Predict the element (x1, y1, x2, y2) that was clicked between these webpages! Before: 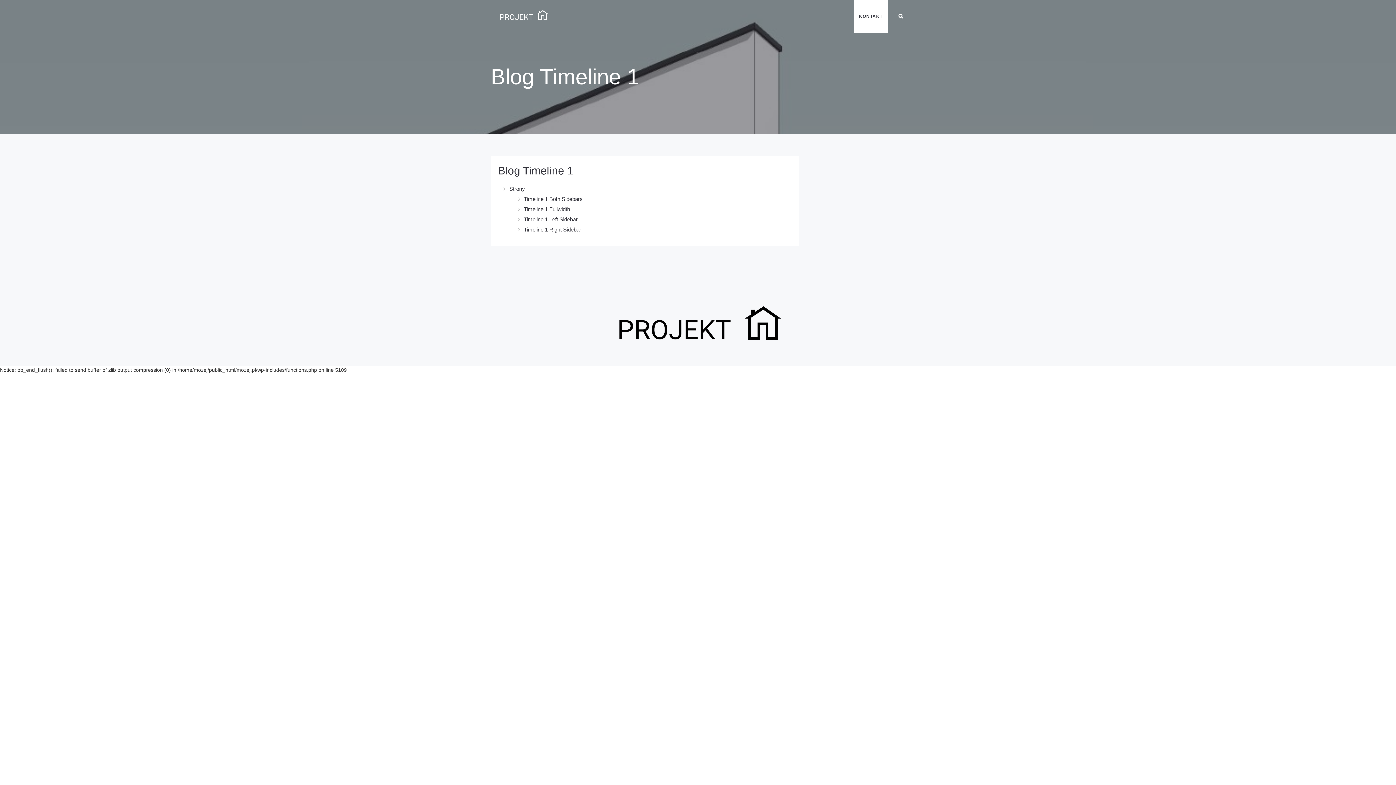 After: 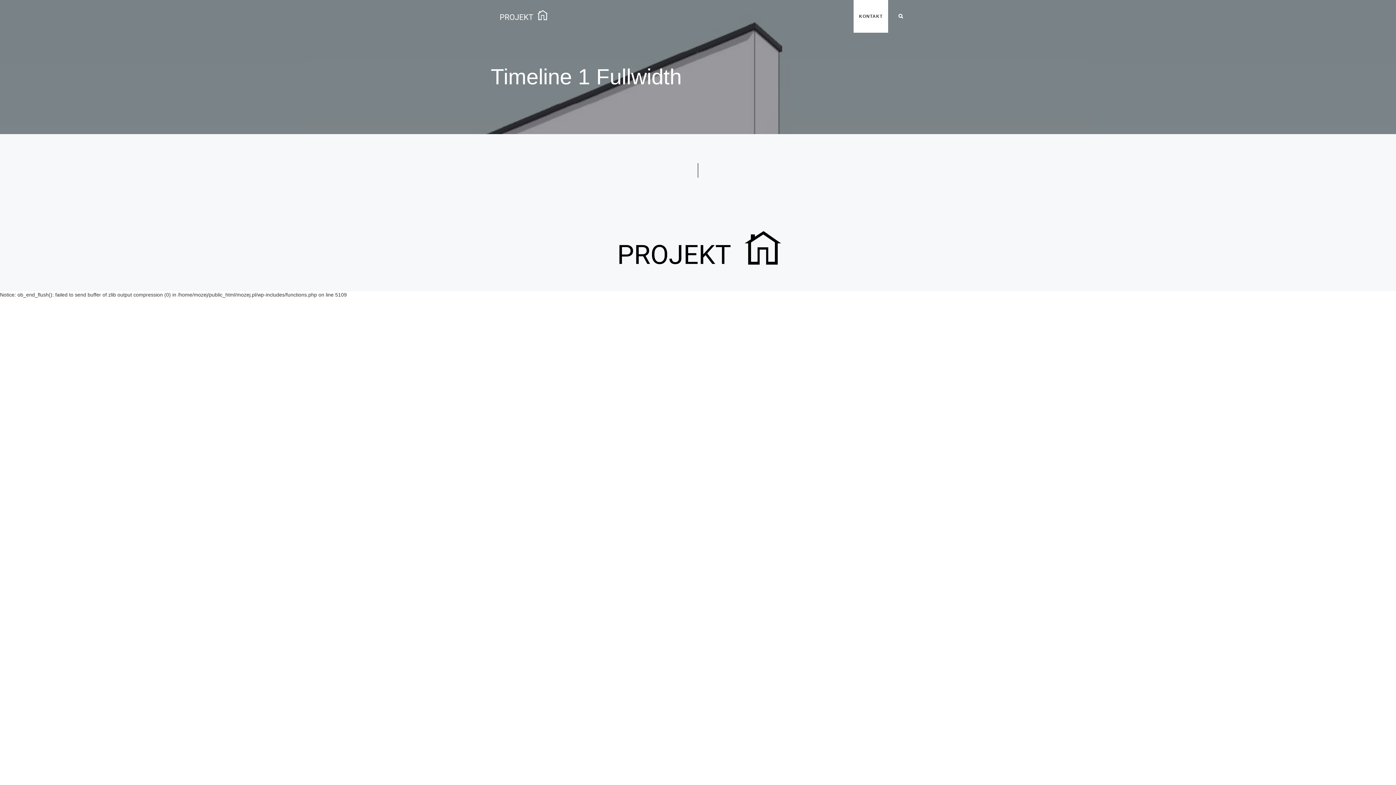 Action: label: Timeline 1 Fullwidth bbox: (524, 206, 570, 212)